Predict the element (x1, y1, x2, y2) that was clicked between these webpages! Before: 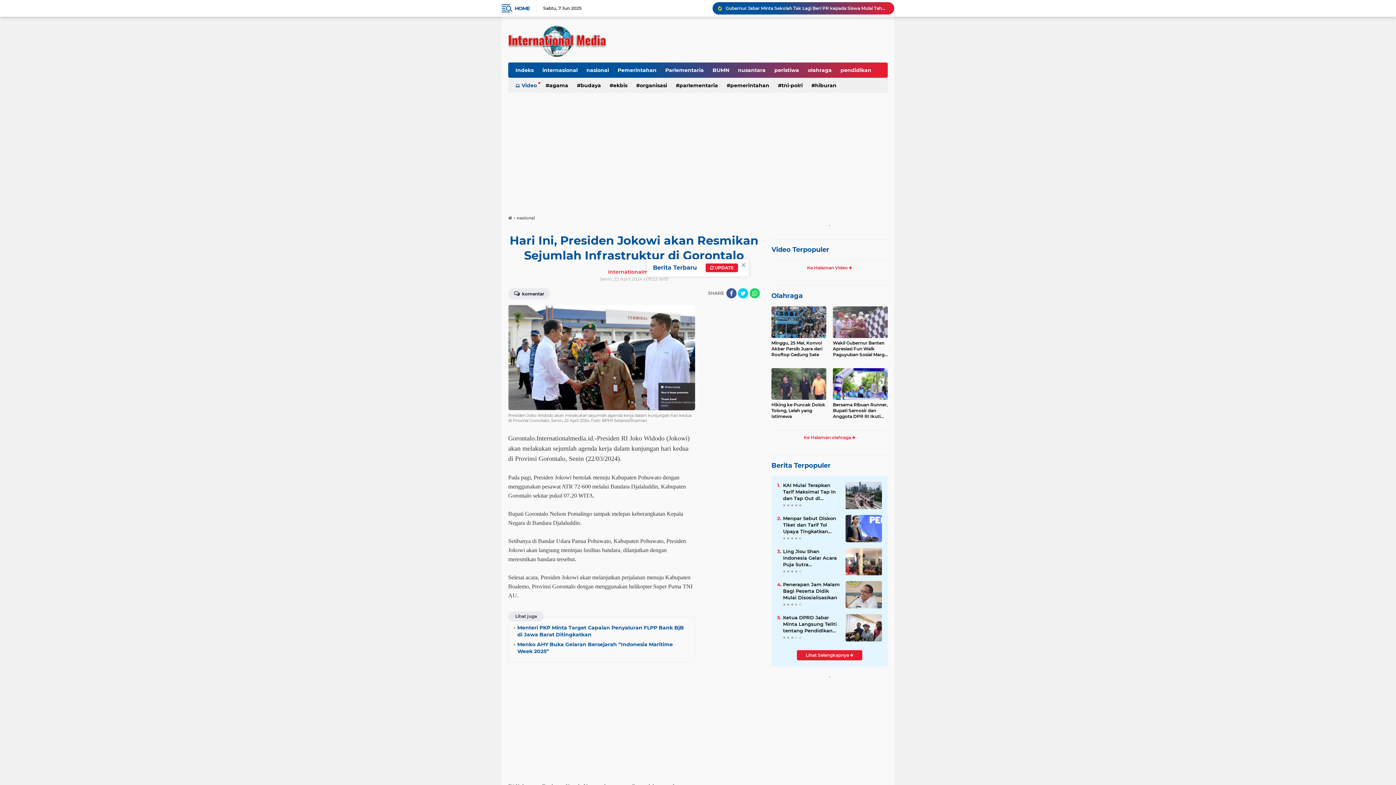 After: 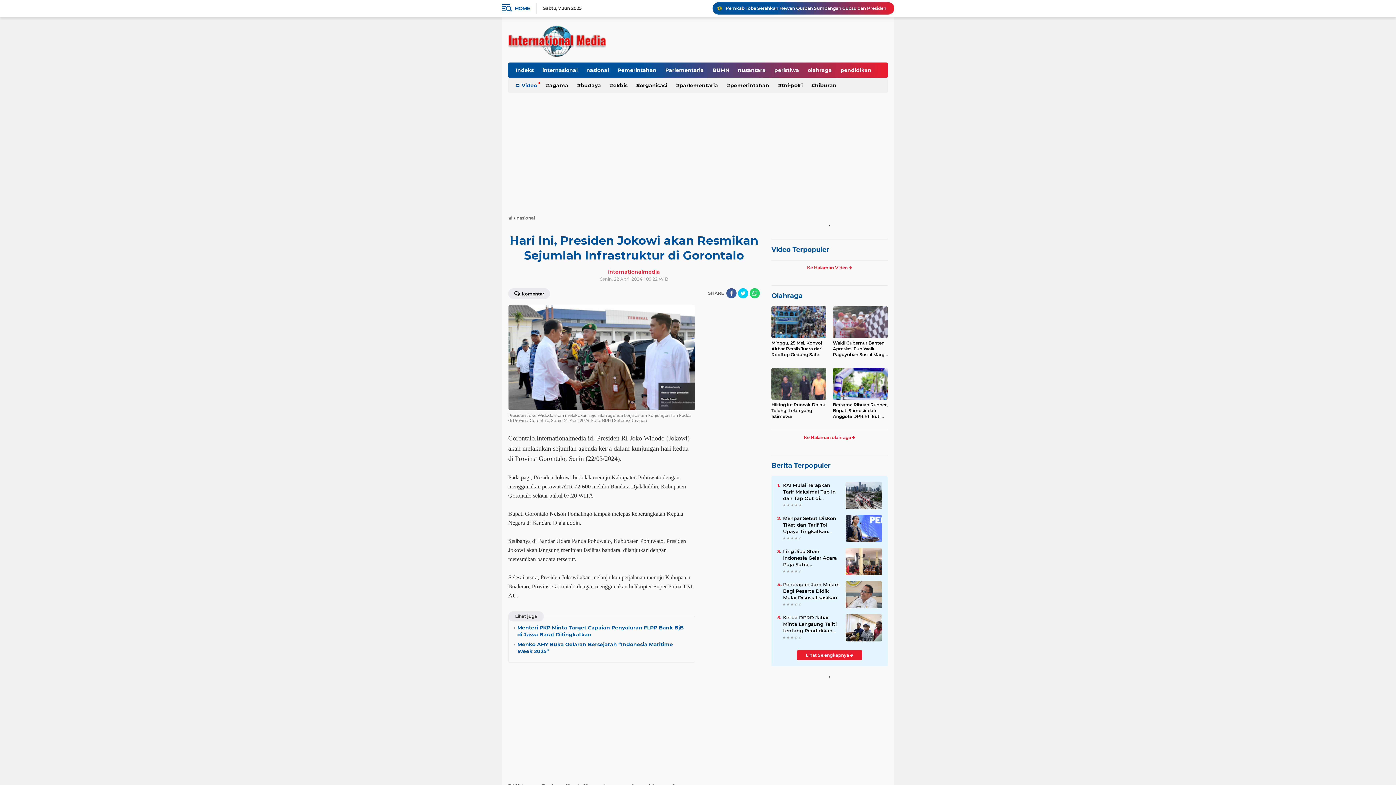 Action: label: × bbox: (738, 259, 749, 270)